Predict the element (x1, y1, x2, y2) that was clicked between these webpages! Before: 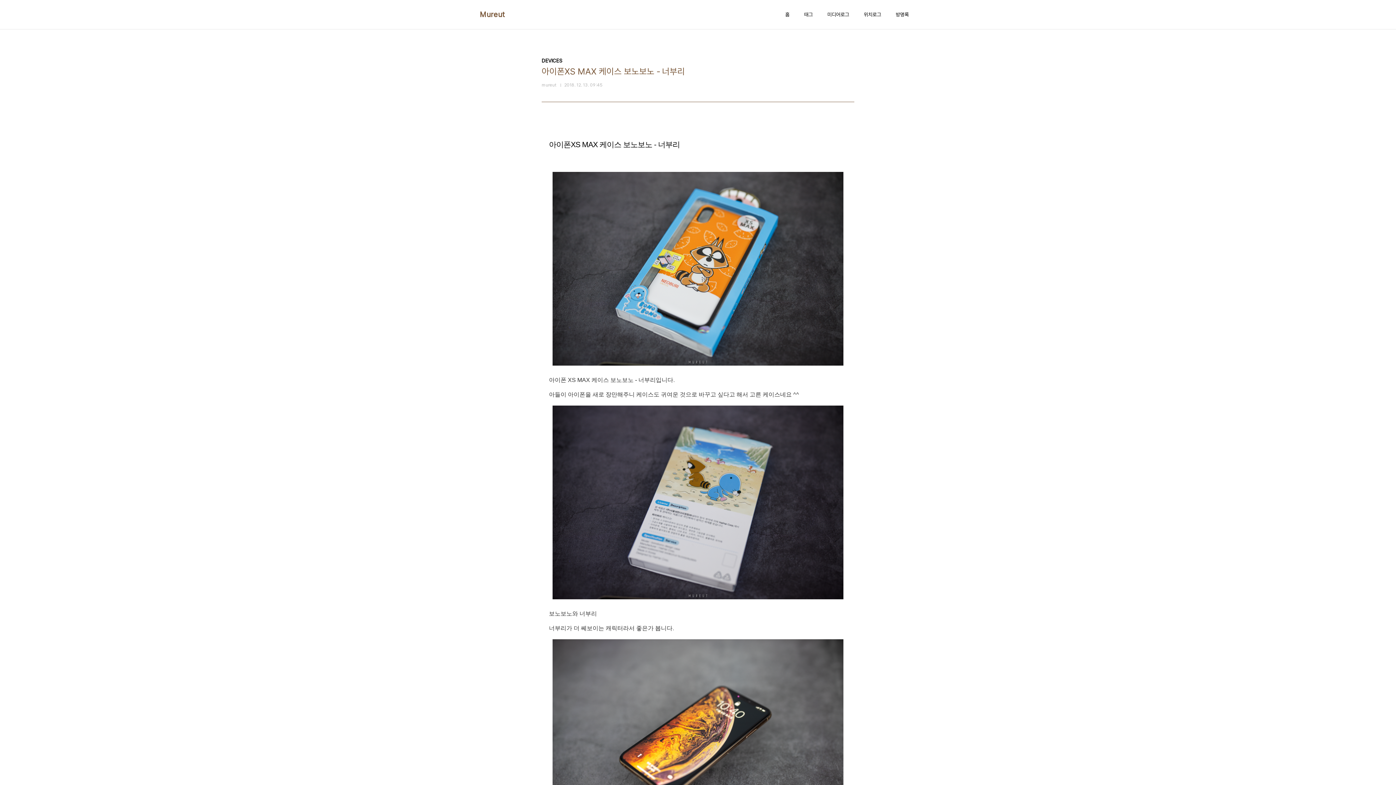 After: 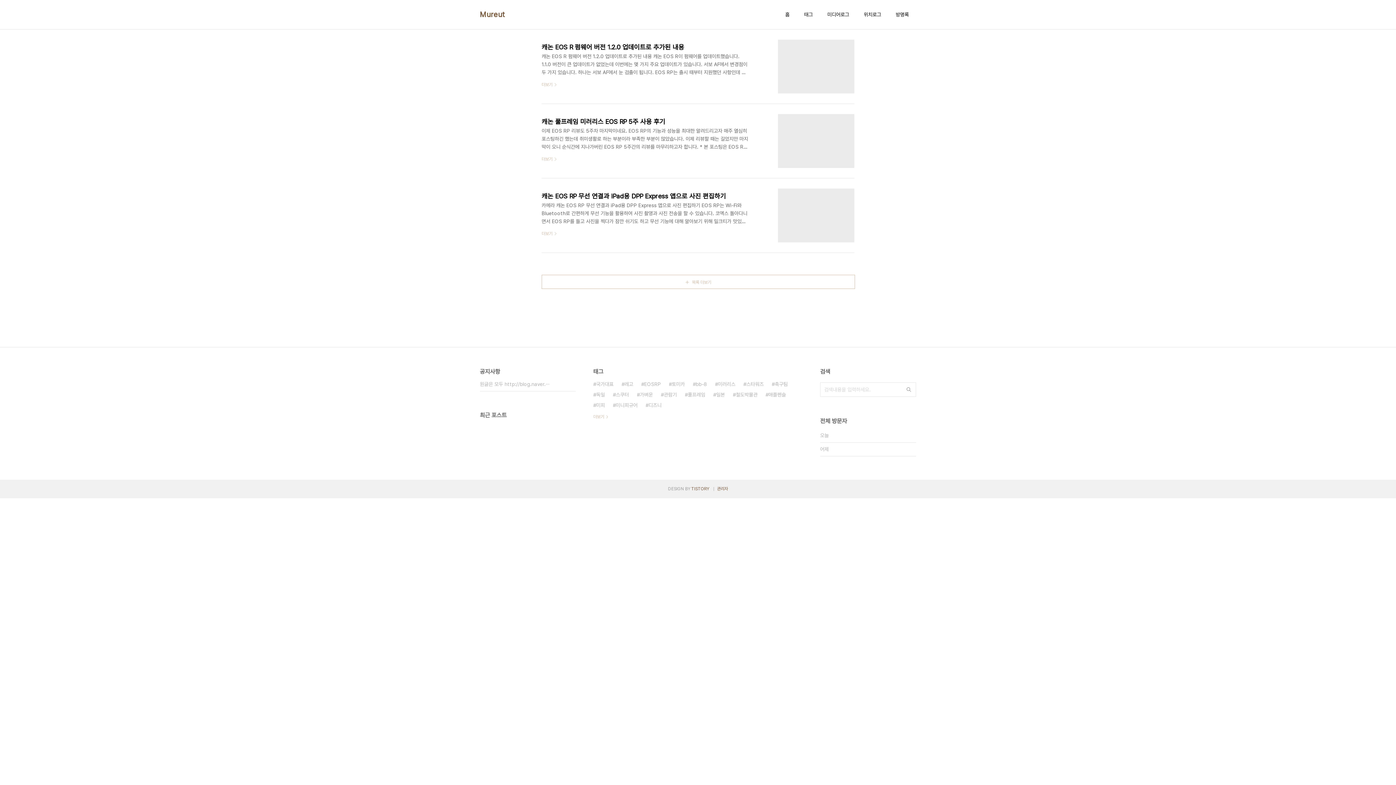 Action: bbox: (862, 9, 882, 19) label: 위치로그